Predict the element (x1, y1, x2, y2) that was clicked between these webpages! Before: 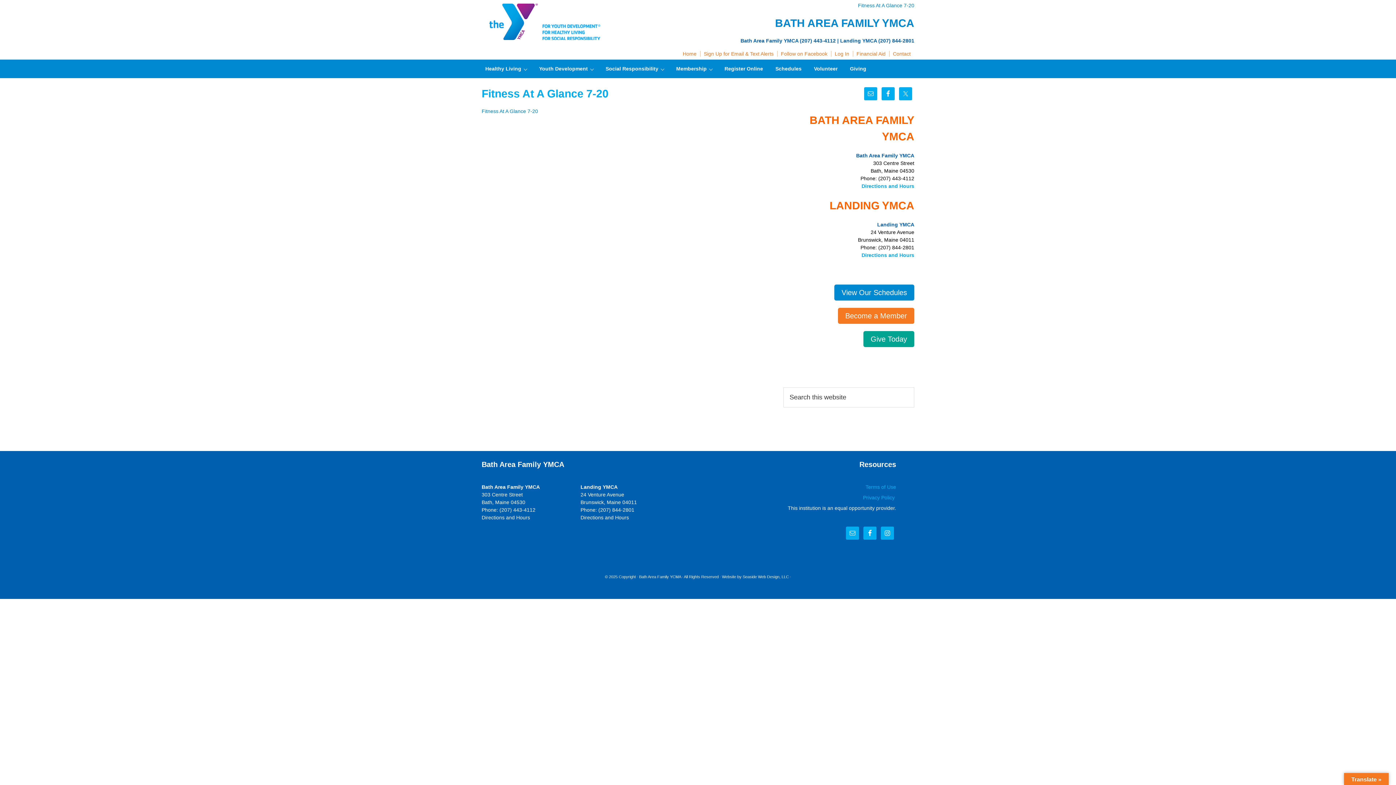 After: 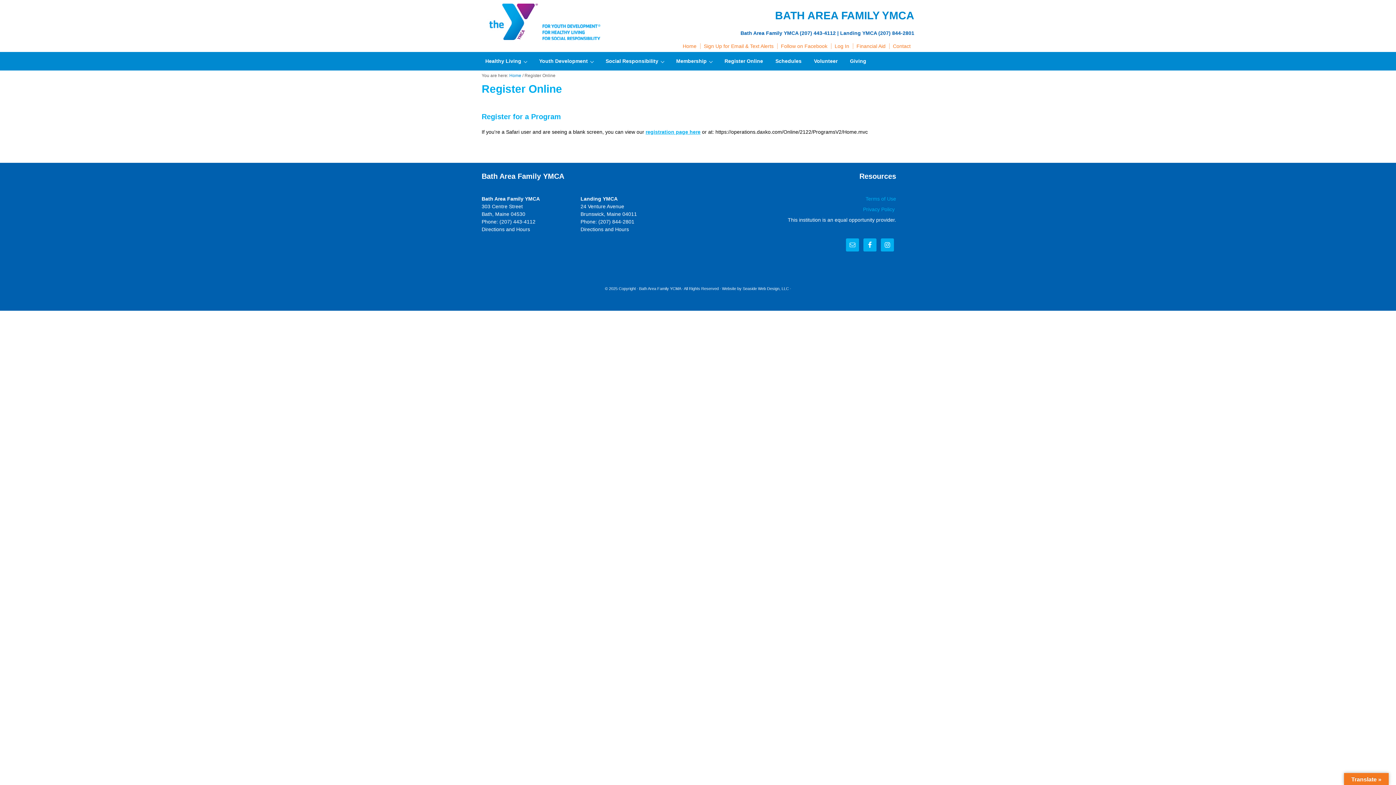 Action: label: Register Online bbox: (719, 59, 768, 78)